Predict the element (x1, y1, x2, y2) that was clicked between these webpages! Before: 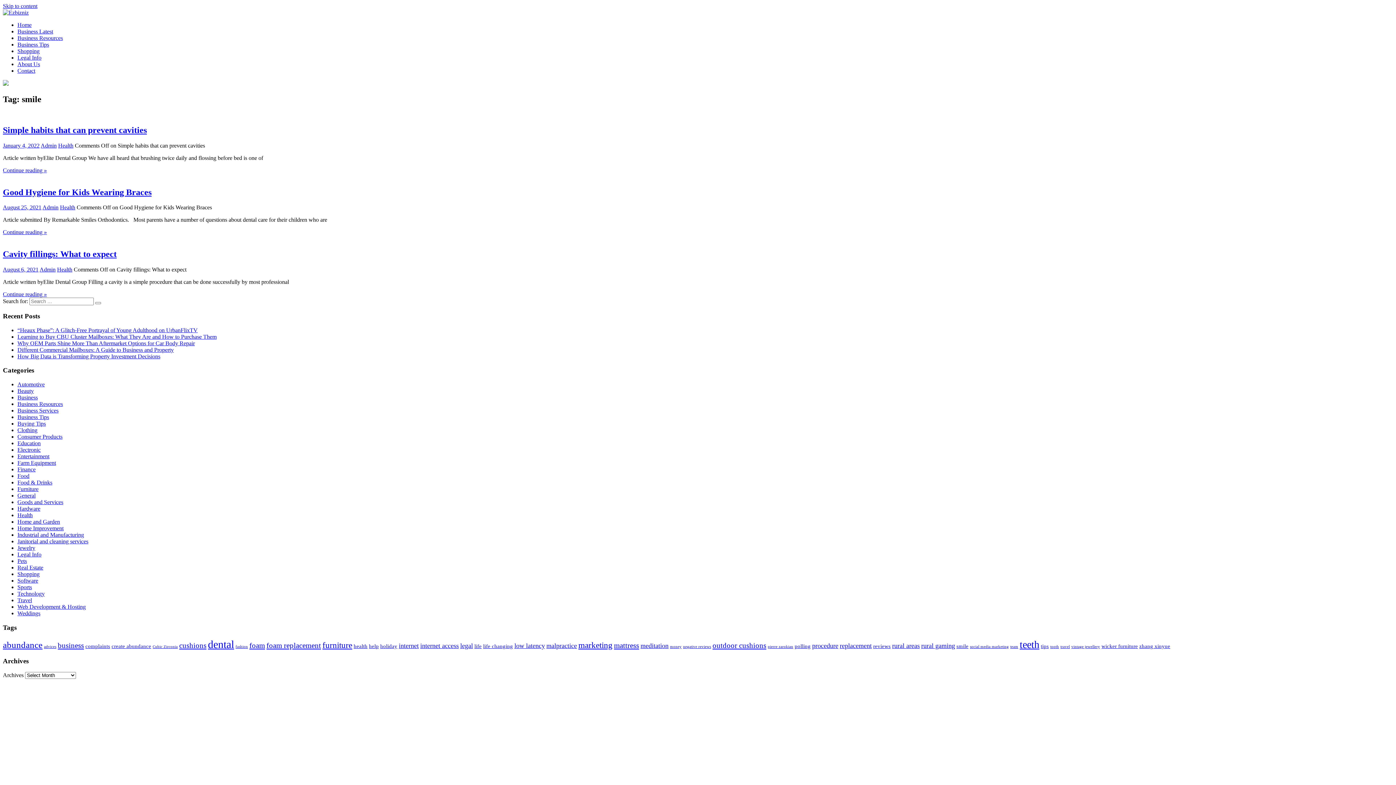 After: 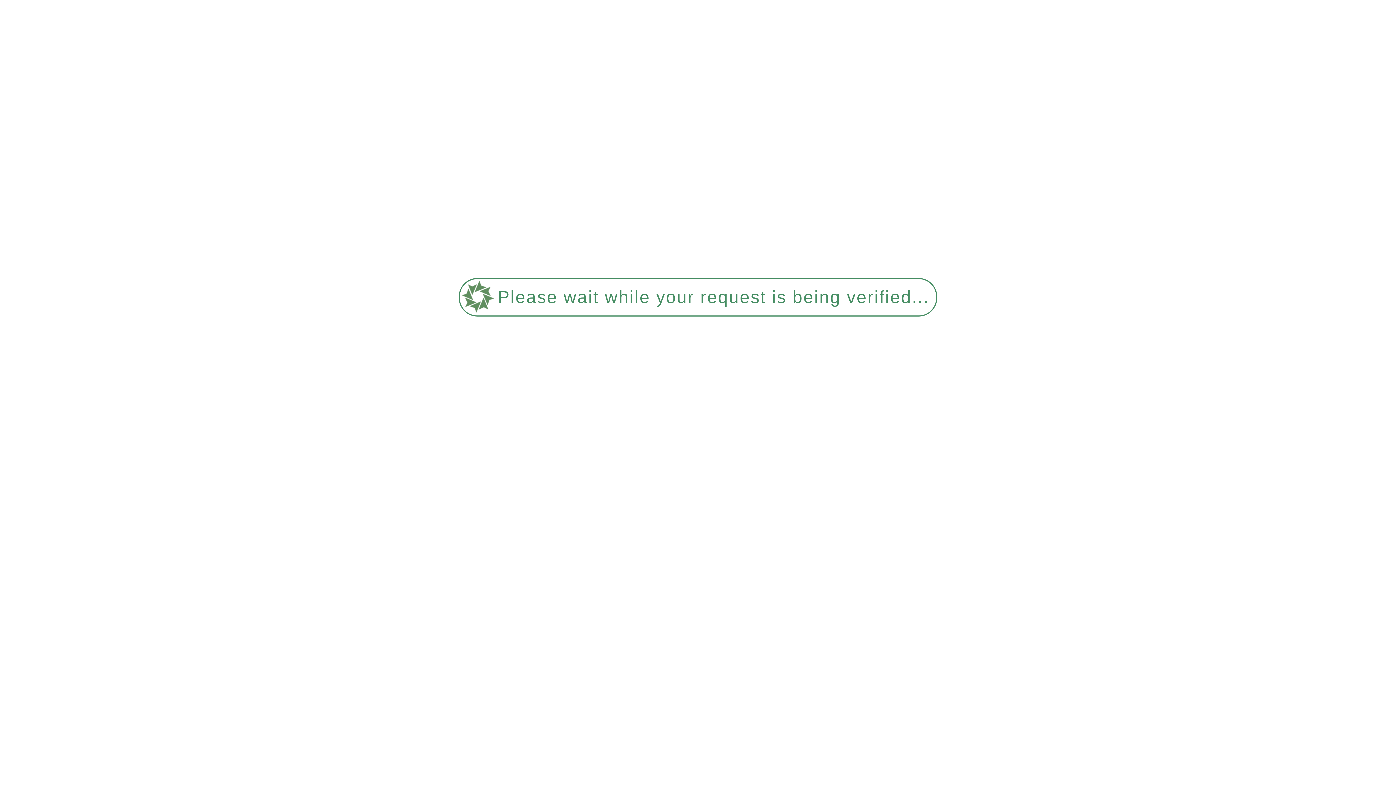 Action: bbox: (95, 302, 101, 304)